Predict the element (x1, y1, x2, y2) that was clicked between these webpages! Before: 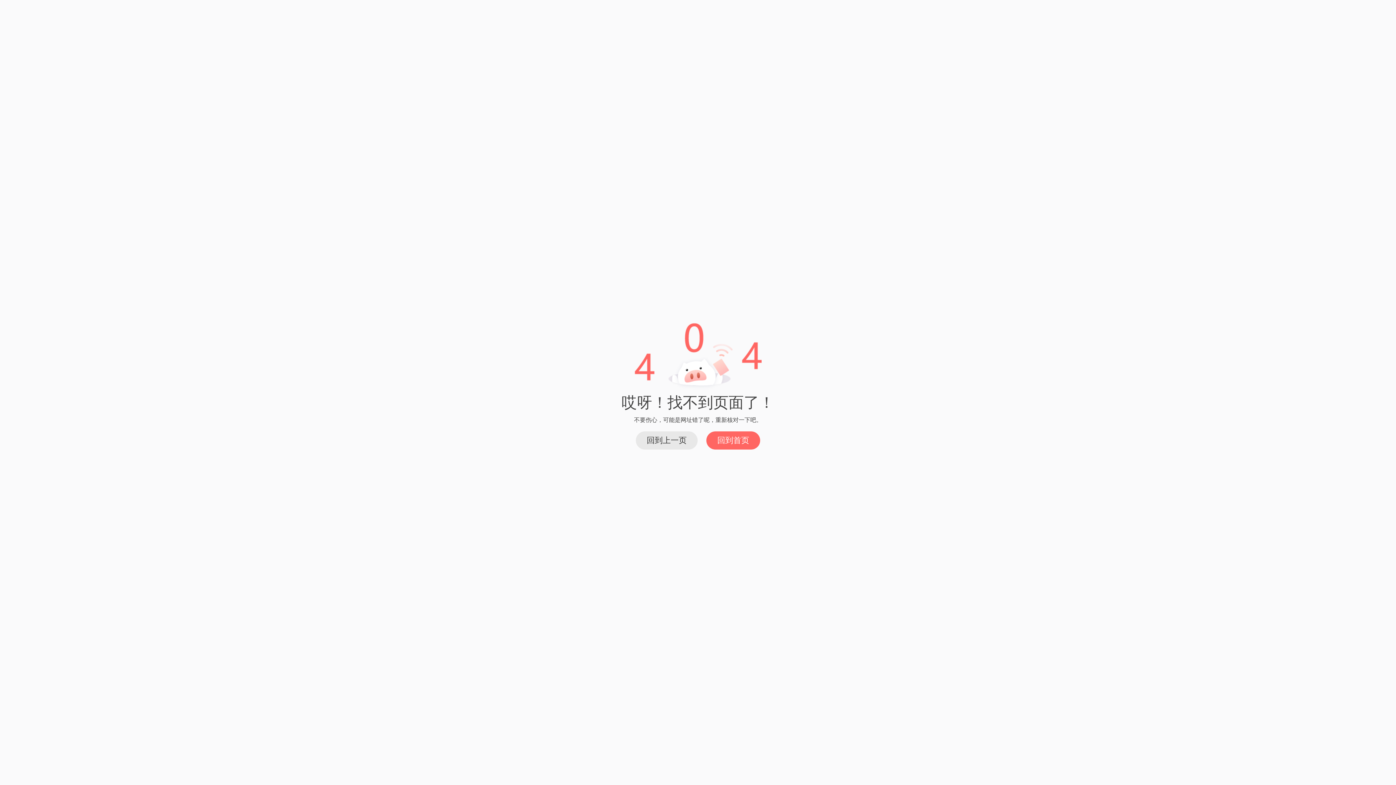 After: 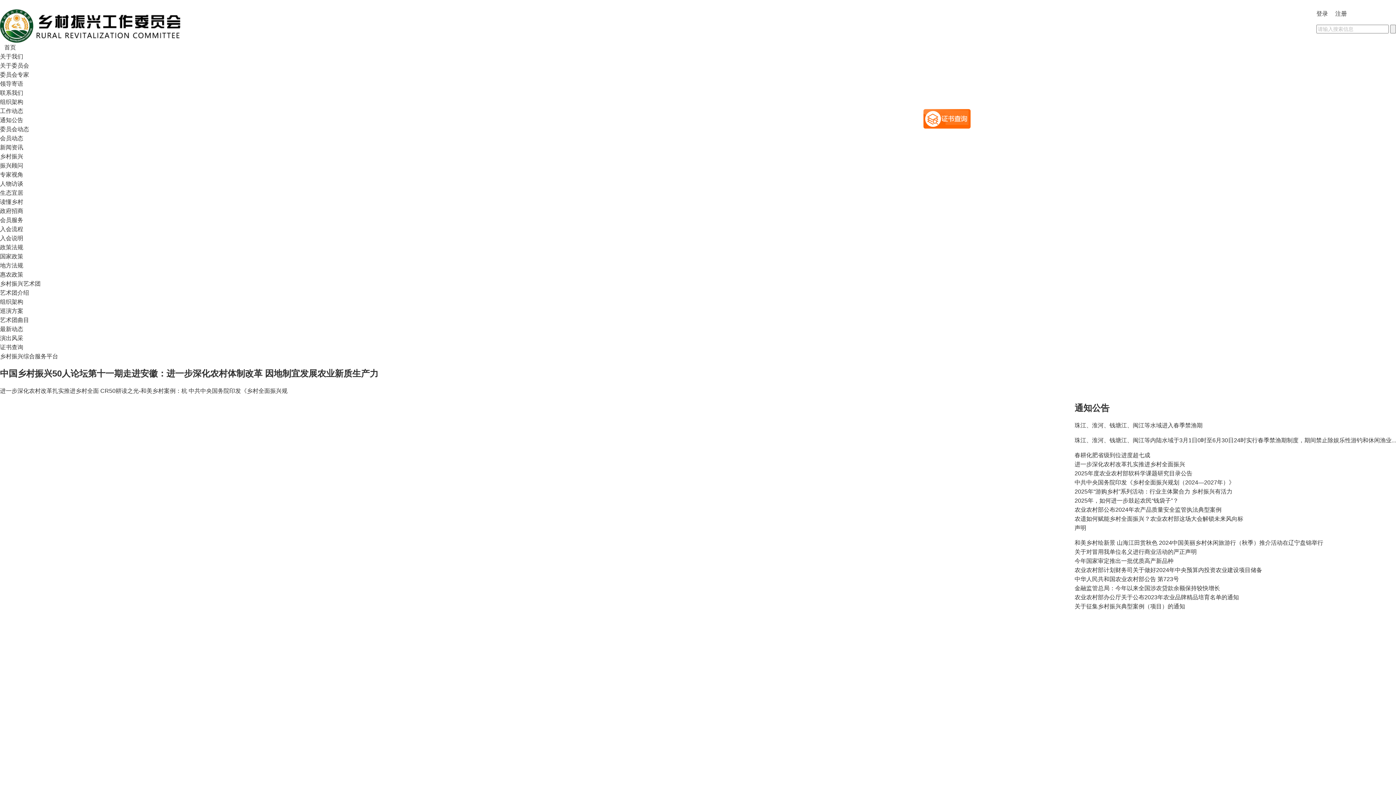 Action: bbox: (706, 431, 760, 449) label: 回到首页